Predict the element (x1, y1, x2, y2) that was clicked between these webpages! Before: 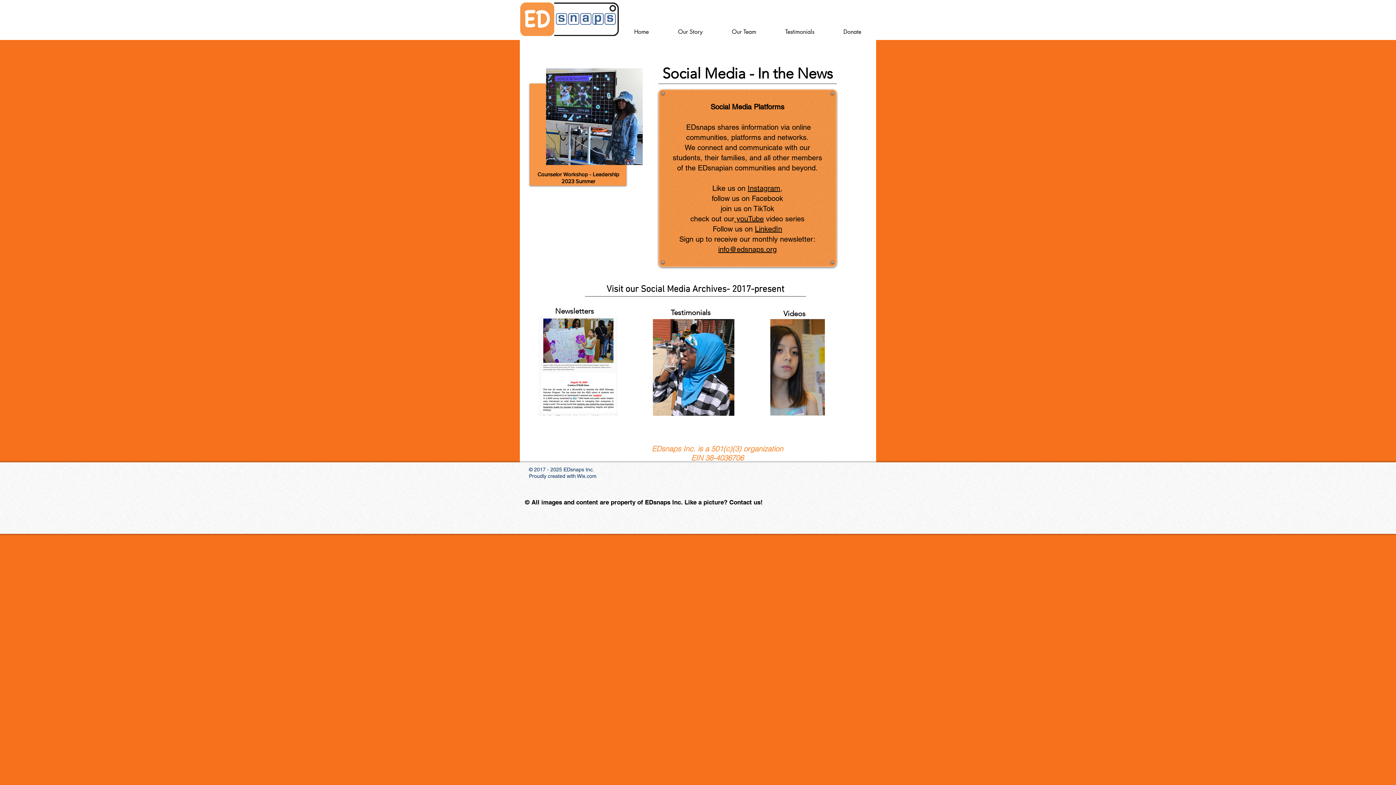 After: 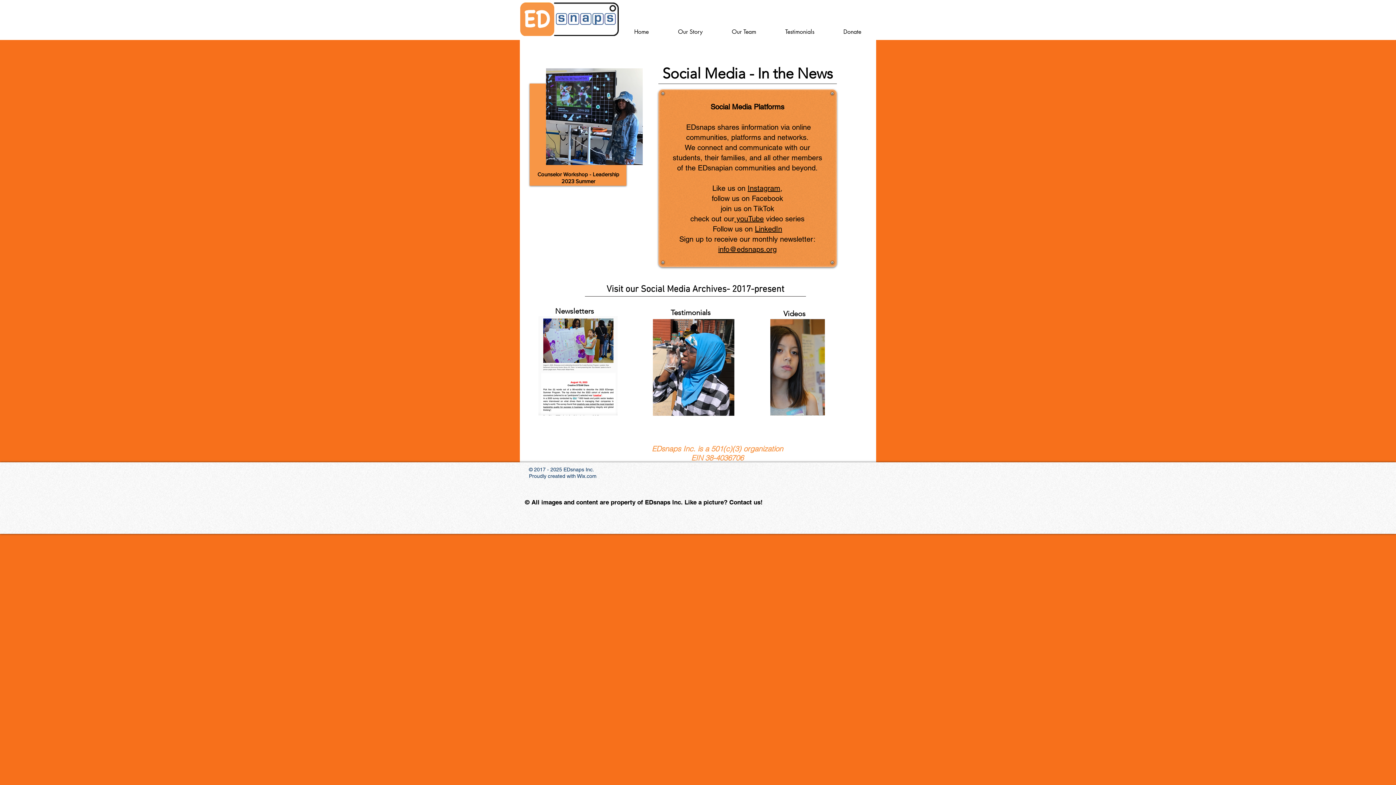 Action: bbox: (718, 245, 776, 253) label: info@edsnaps.org